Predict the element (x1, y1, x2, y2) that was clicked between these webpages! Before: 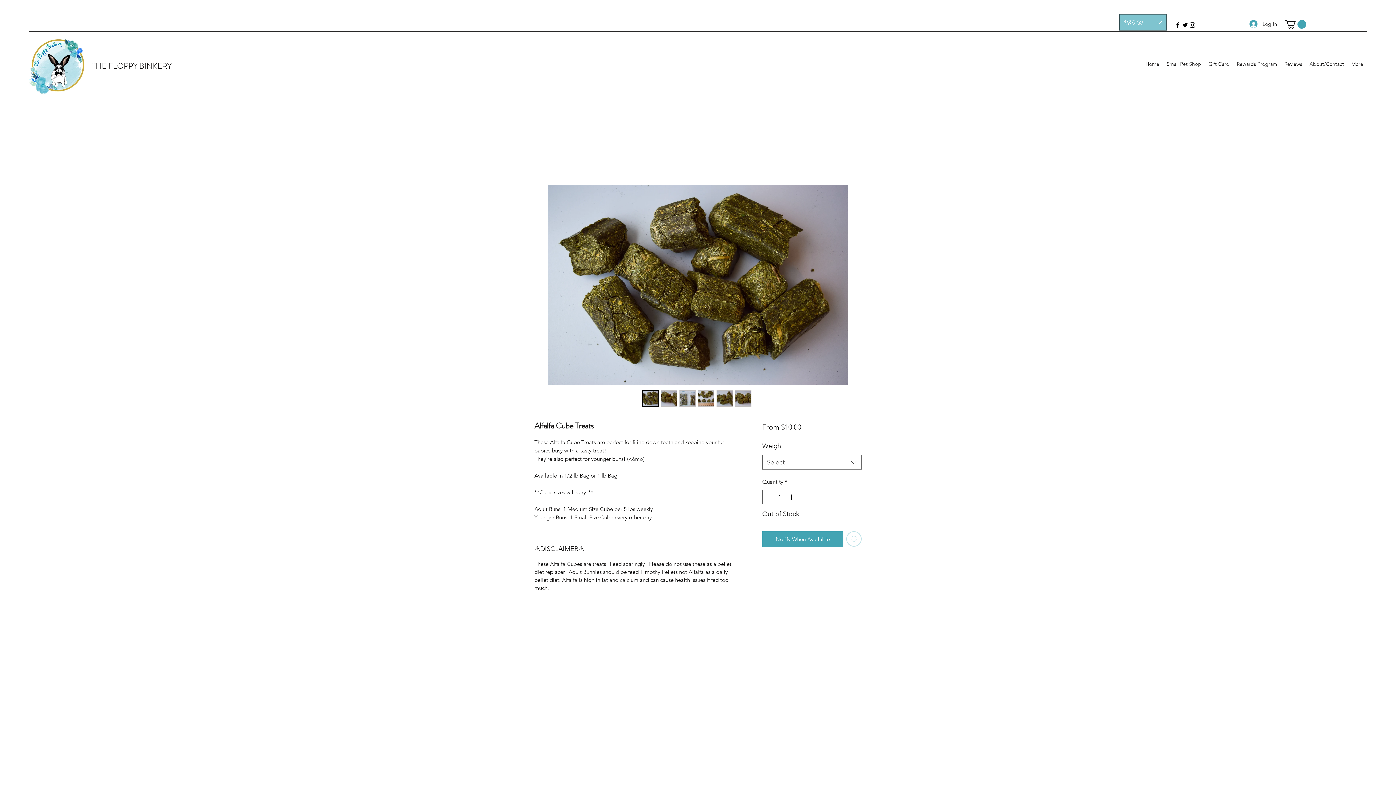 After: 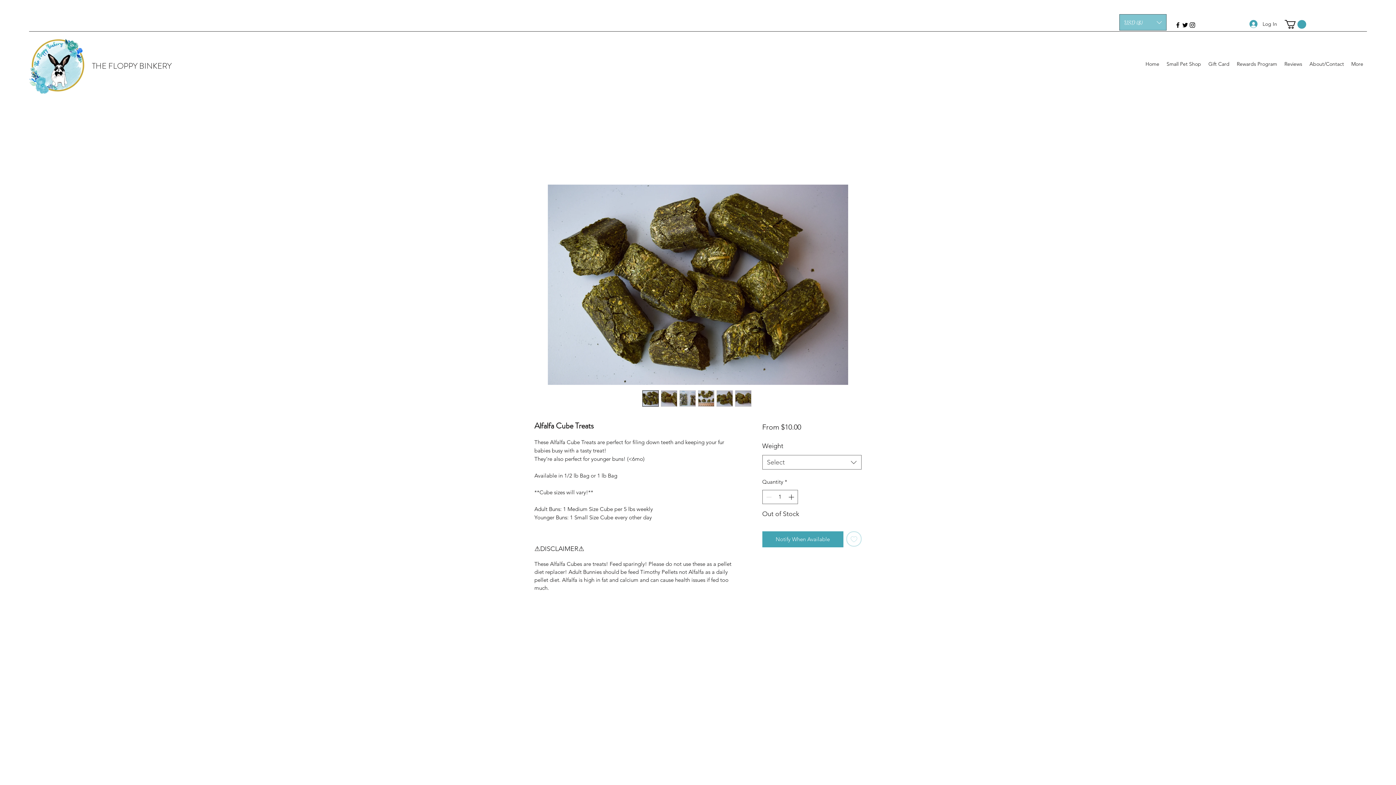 Action: bbox: (716, 390, 733, 406)